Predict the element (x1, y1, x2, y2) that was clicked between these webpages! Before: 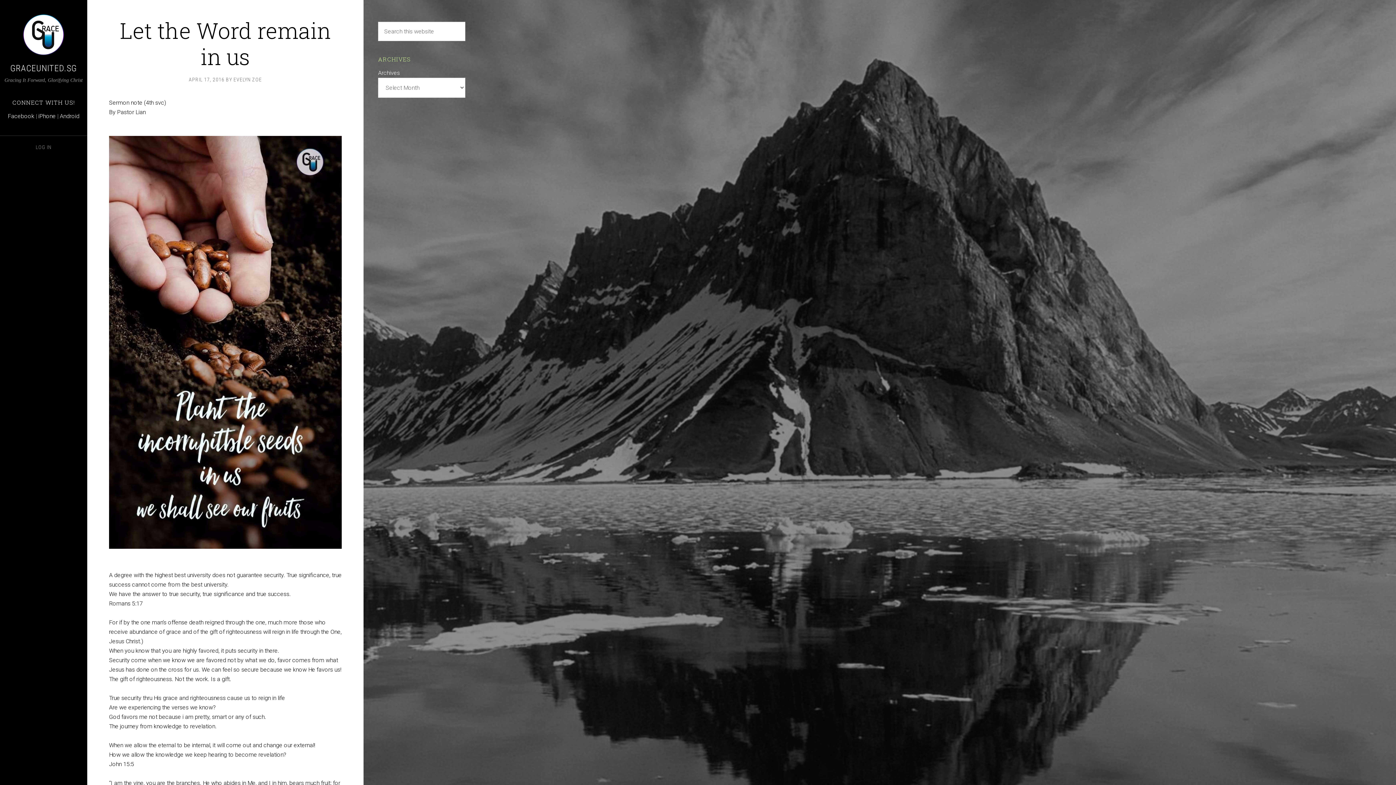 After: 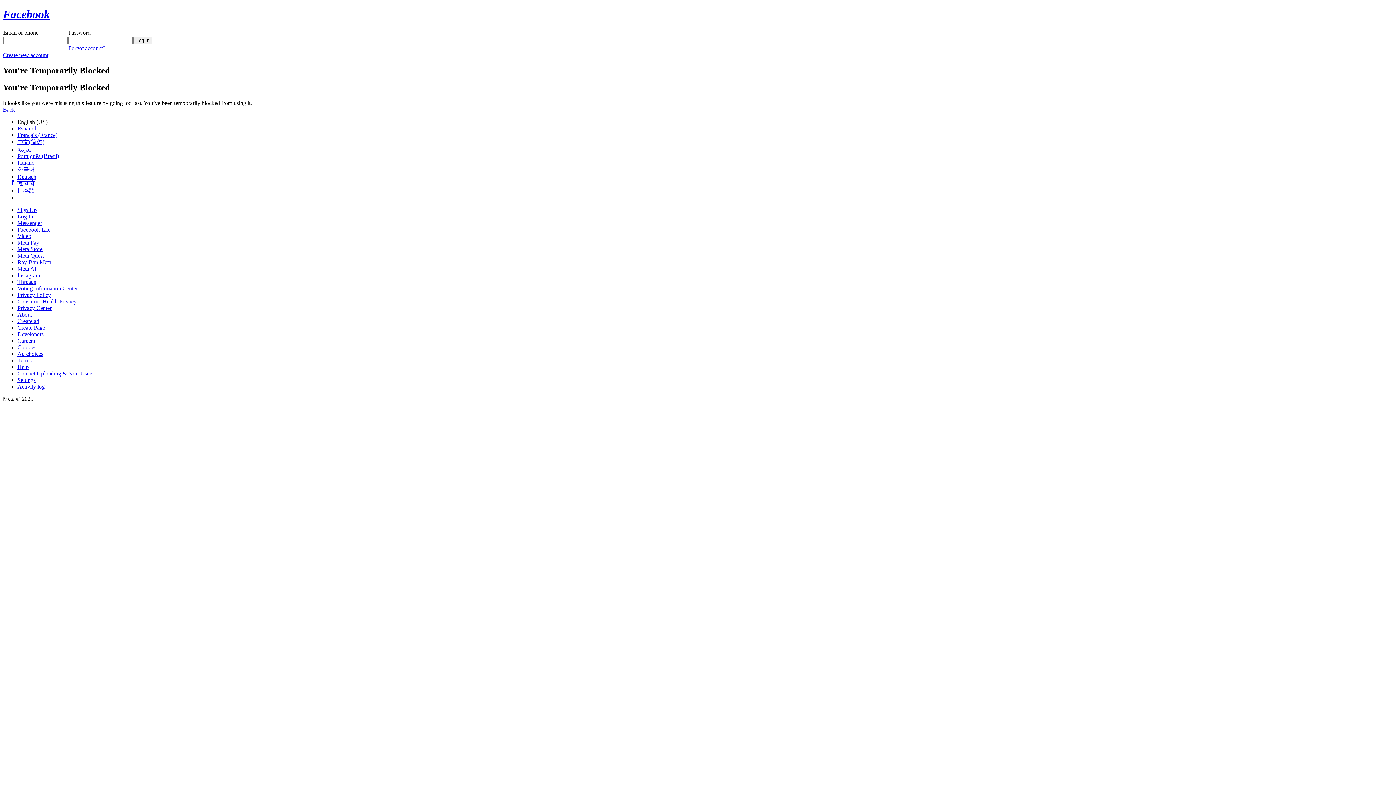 Action: bbox: (7, 112, 34, 119) label: Facebook